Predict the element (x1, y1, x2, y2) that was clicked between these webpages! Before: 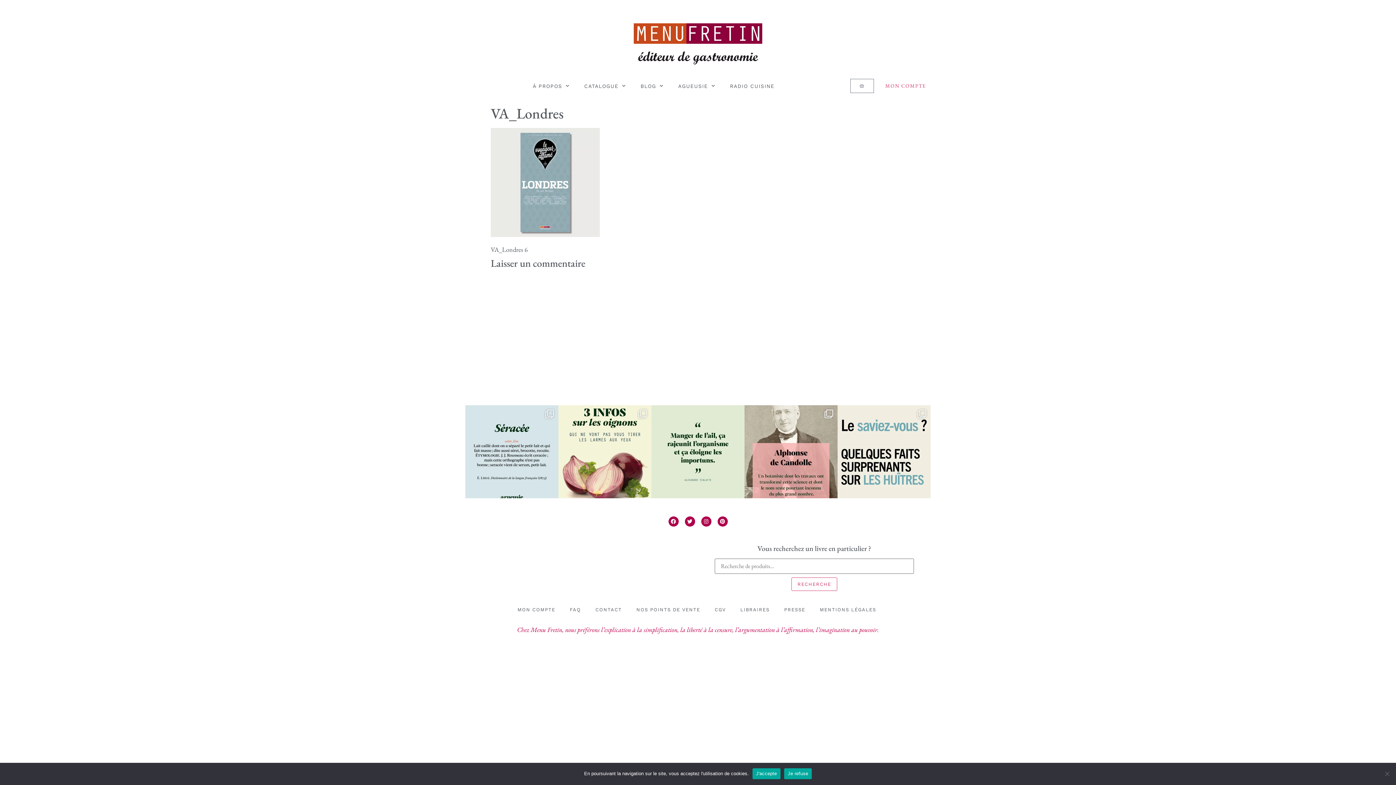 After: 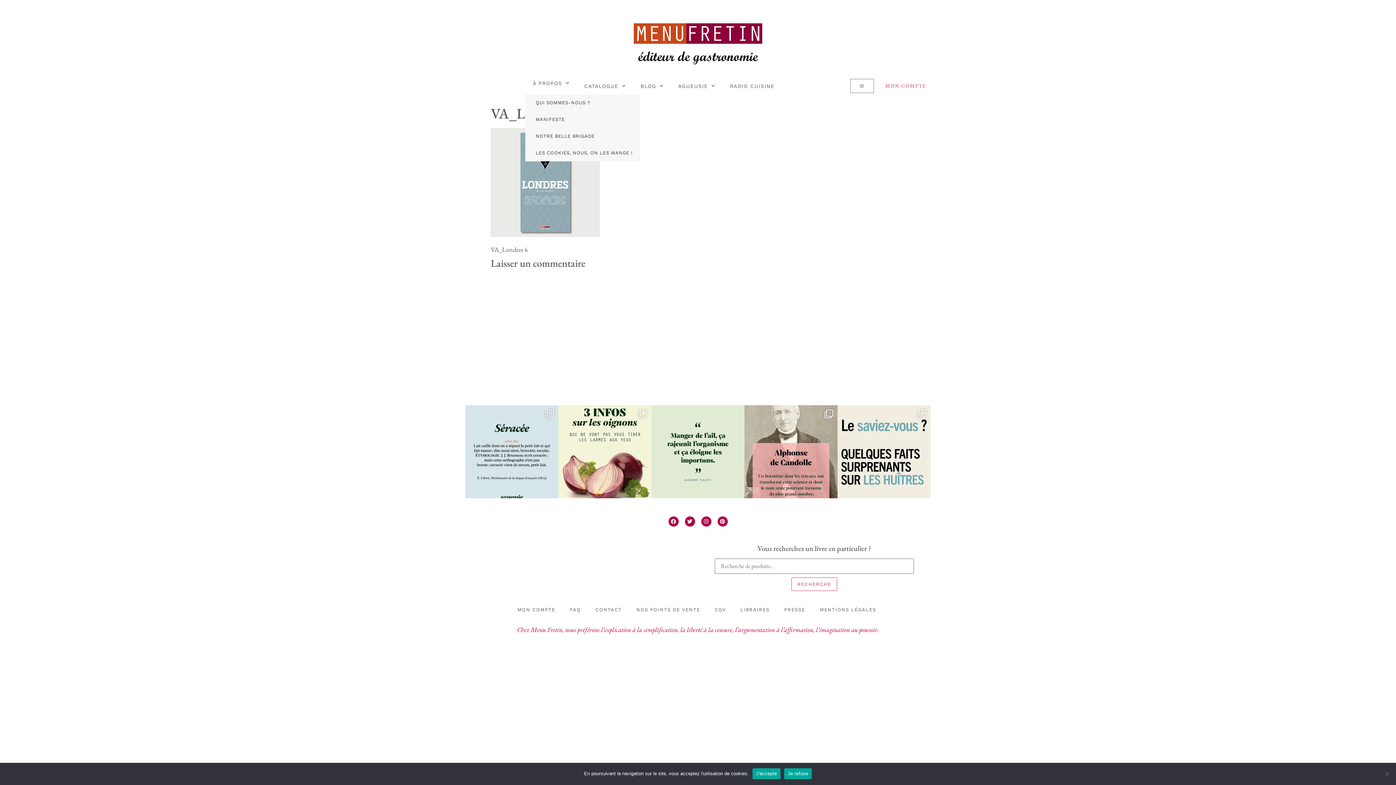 Action: label: À PROPOS bbox: (525, 77, 577, 94)